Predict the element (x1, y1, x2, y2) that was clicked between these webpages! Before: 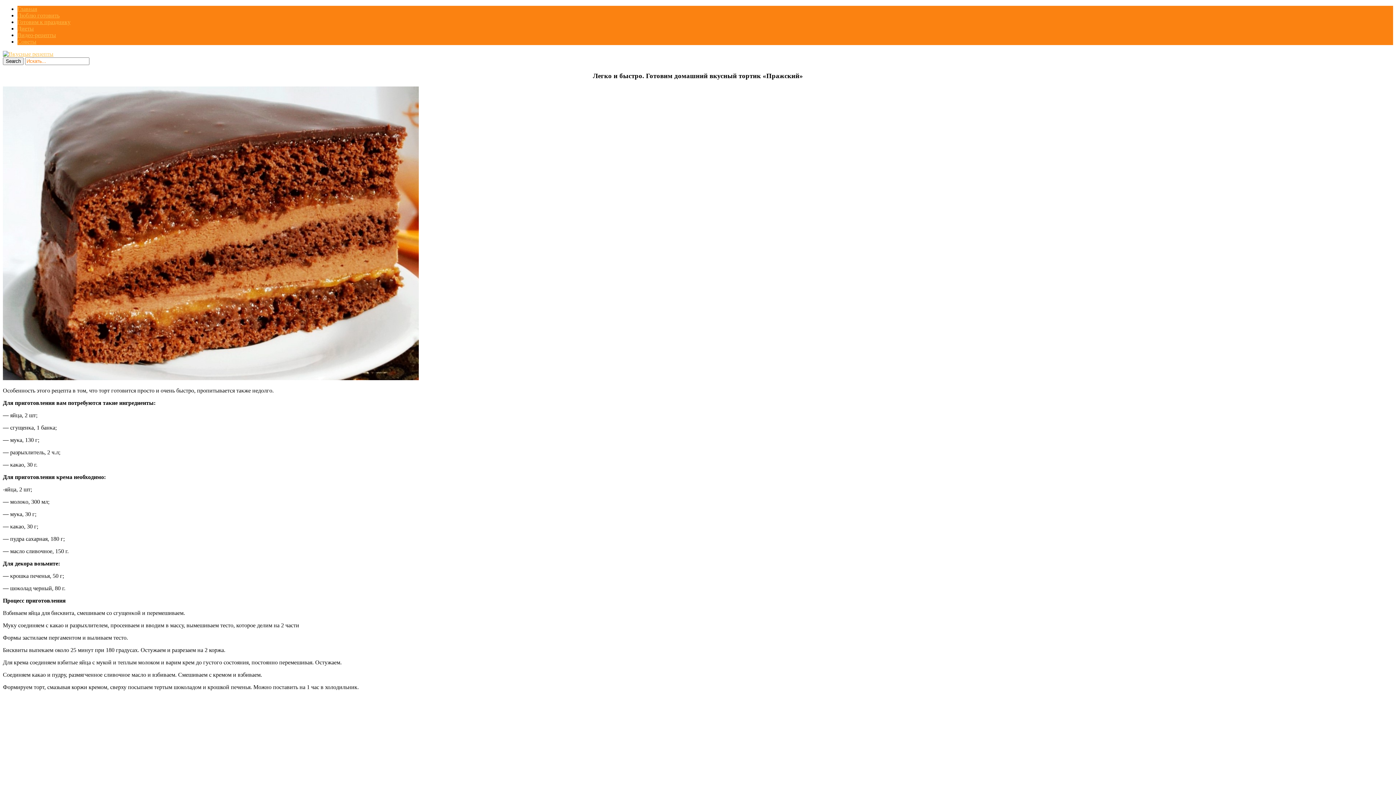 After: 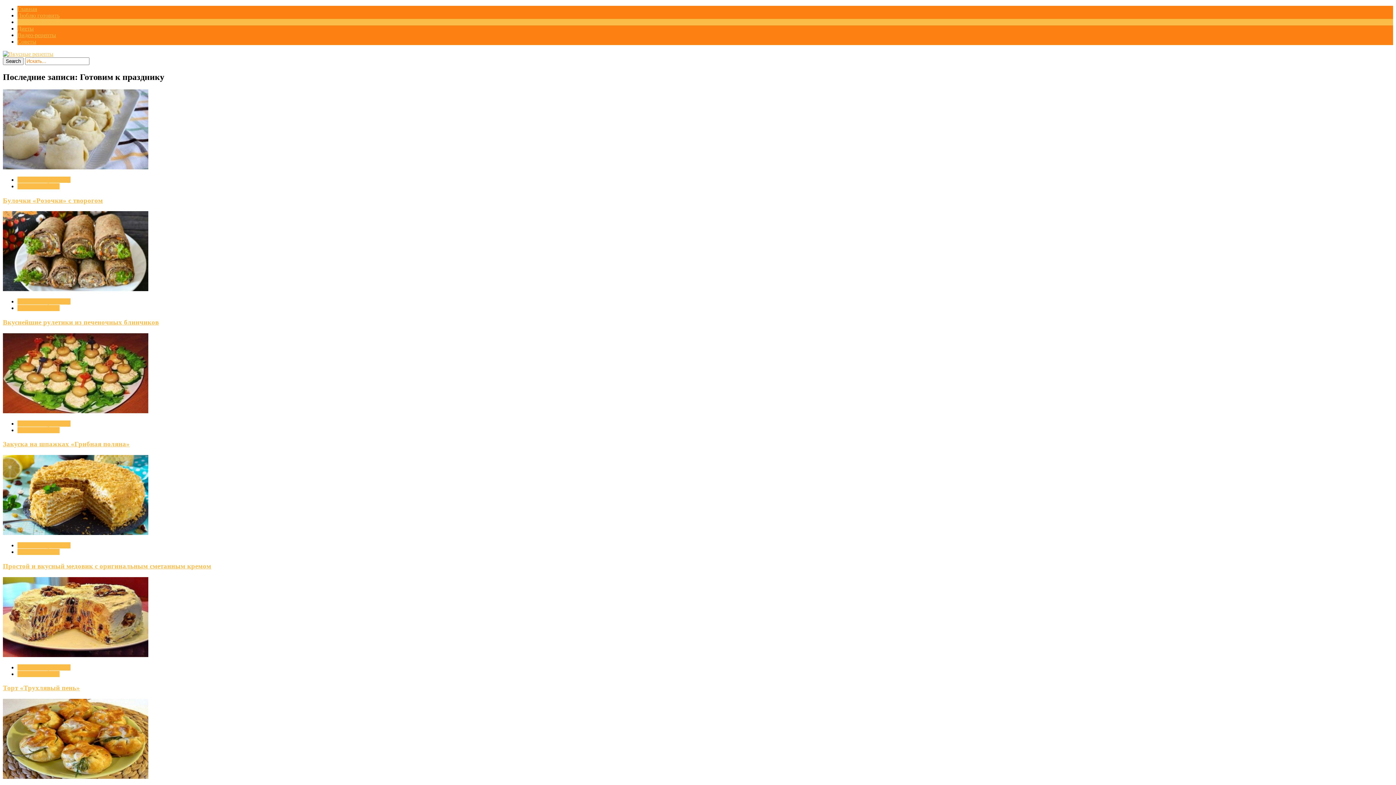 Action: label: Готовим к празднику bbox: (17, 18, 70, 25)